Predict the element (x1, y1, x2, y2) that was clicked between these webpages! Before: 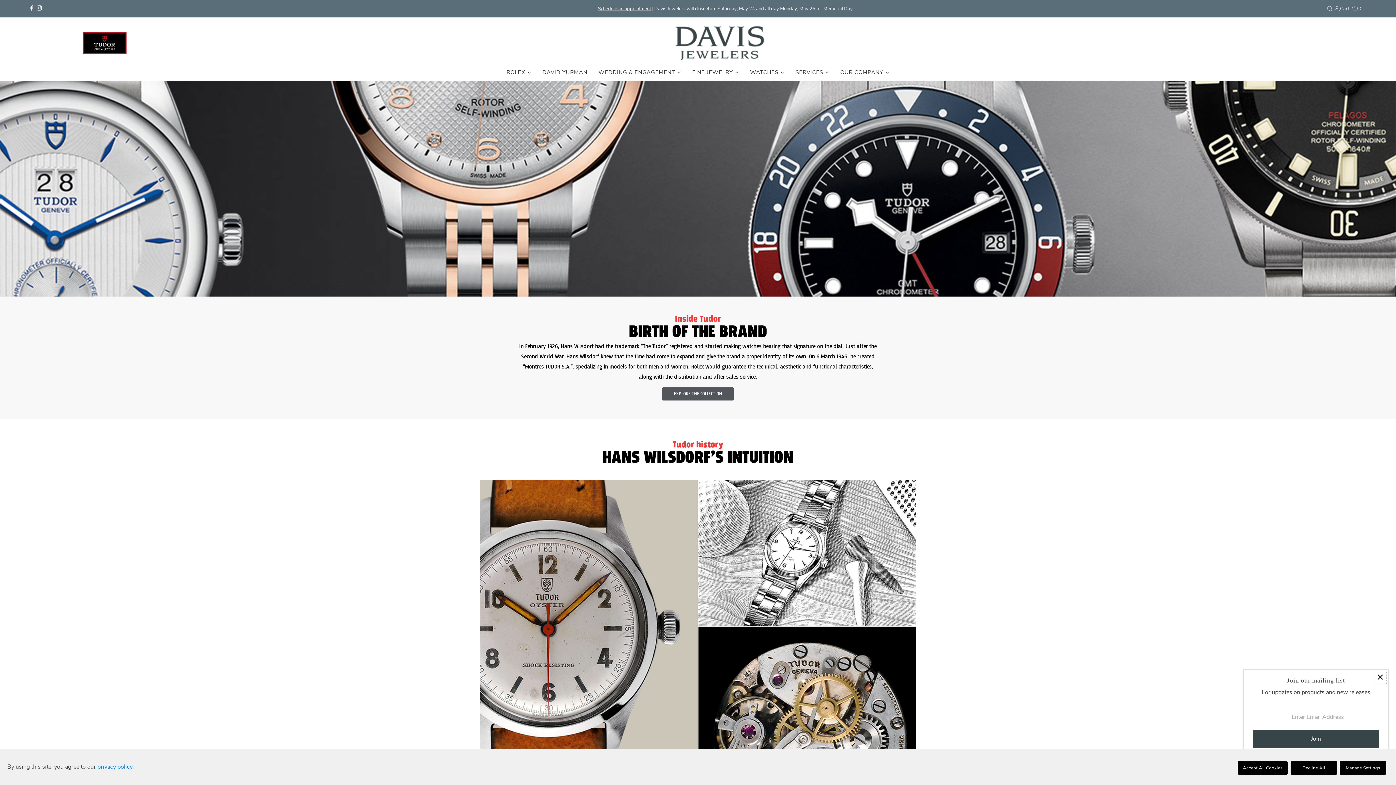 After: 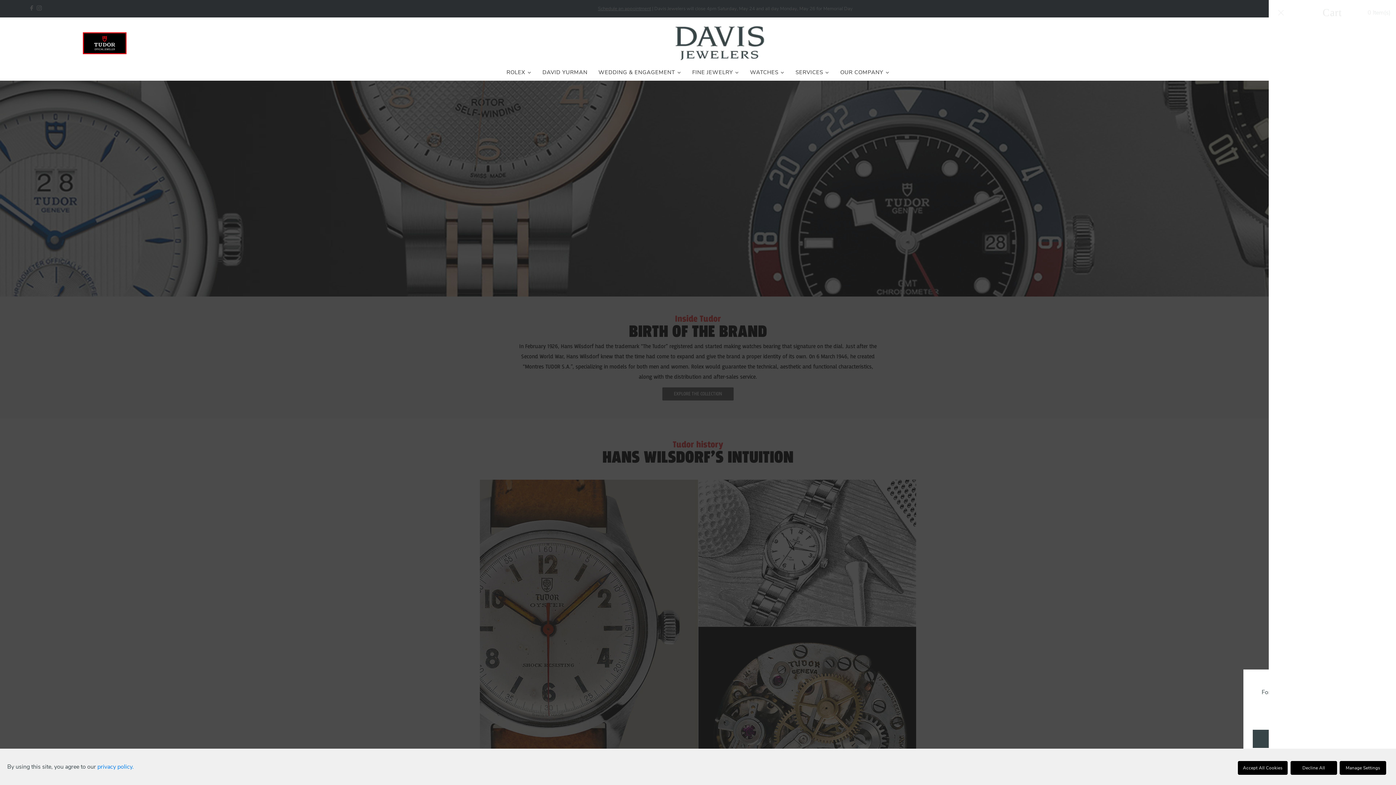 Action: bbox: (1340, 0, 1362, 17) label: Cart 
0